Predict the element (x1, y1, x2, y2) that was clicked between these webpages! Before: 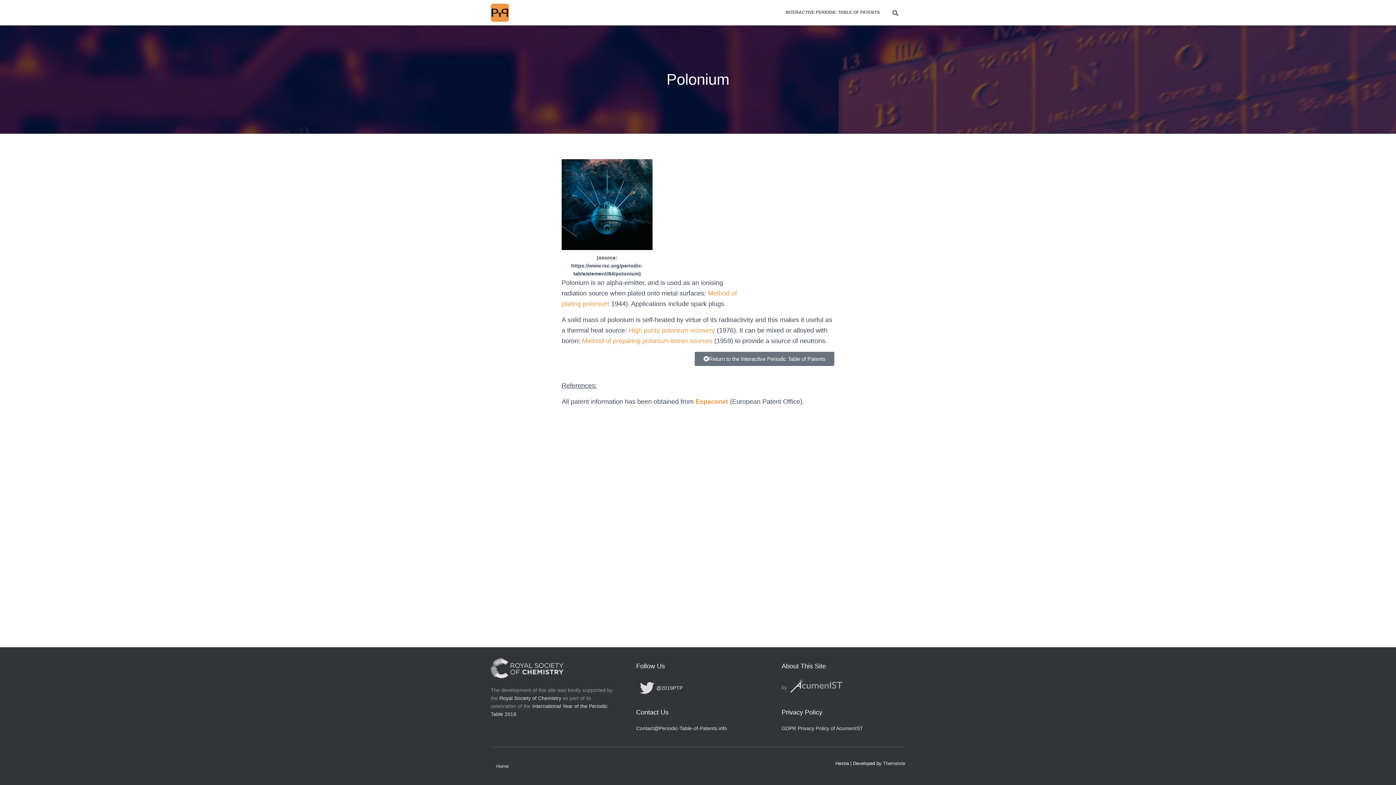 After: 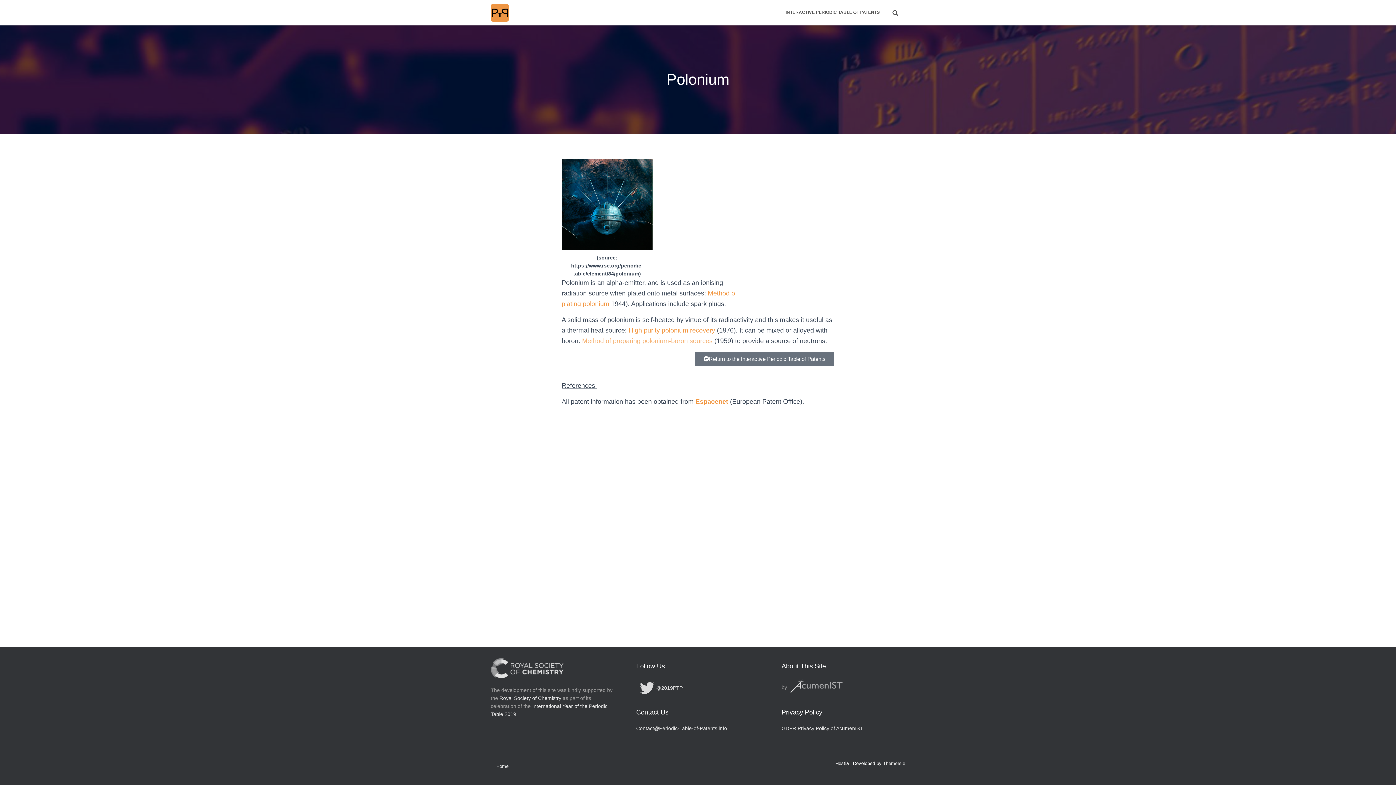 Action: label: Method of preparing polonium-boron sources bbox: (582, 337, 712, 344)